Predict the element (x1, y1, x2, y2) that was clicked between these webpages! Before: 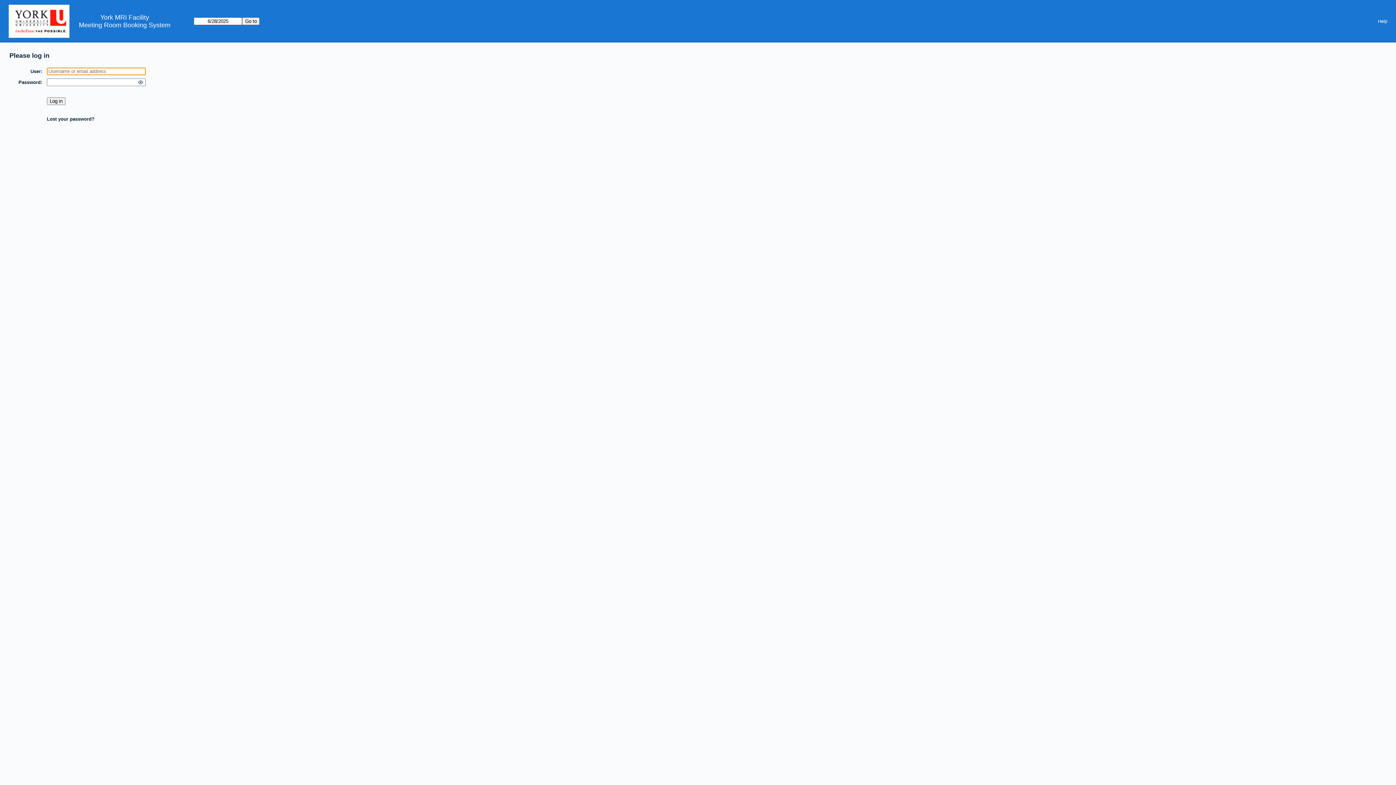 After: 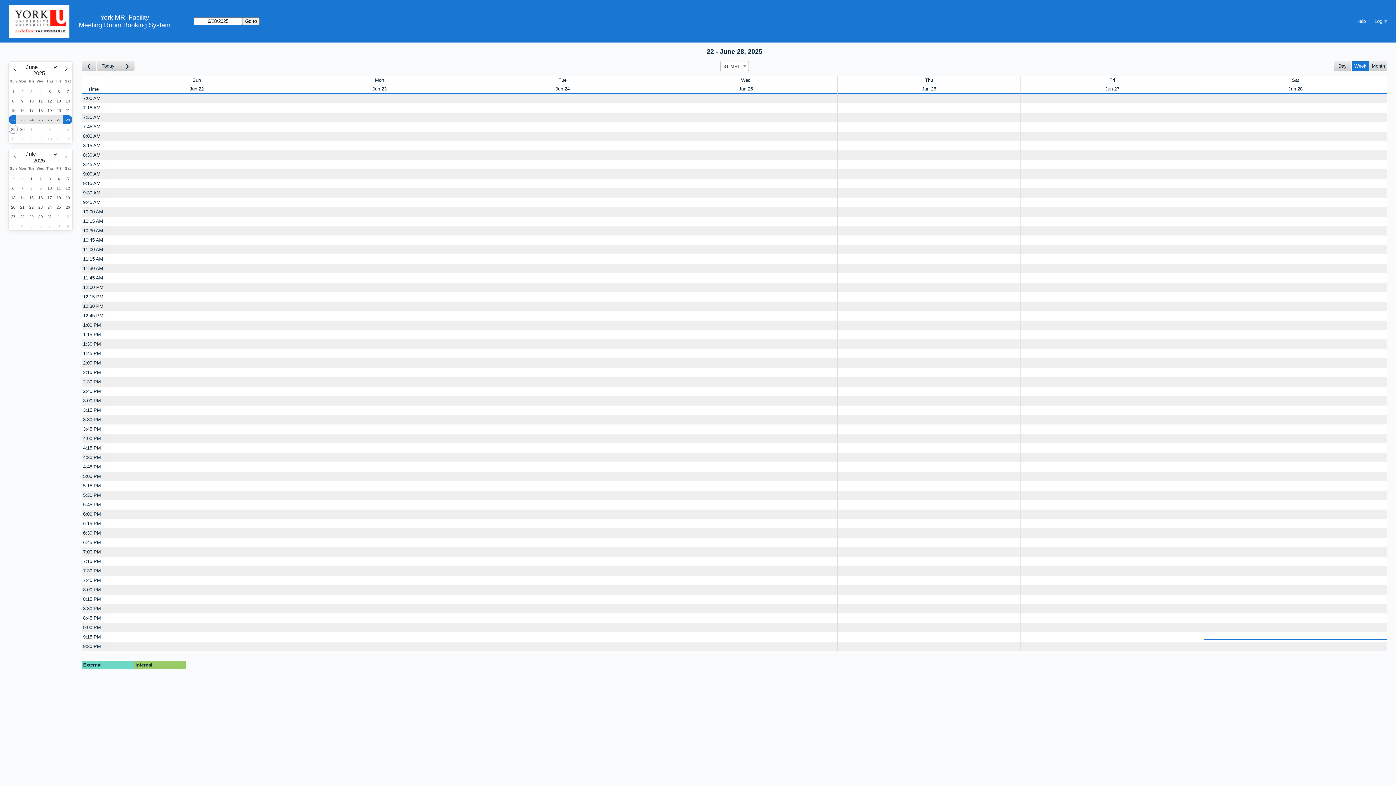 Action: bbox: (78, 21, 170, 28) label: Meeting Room Booking System